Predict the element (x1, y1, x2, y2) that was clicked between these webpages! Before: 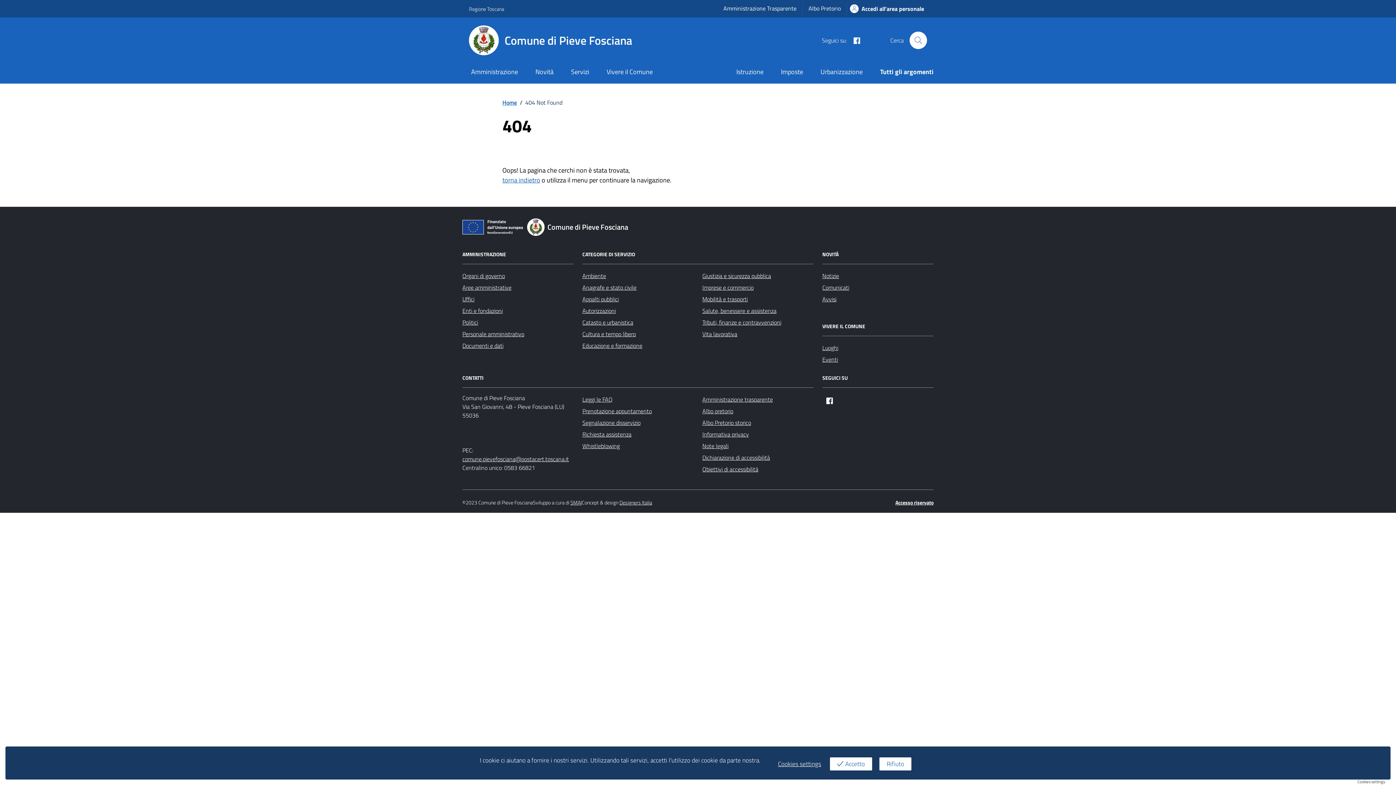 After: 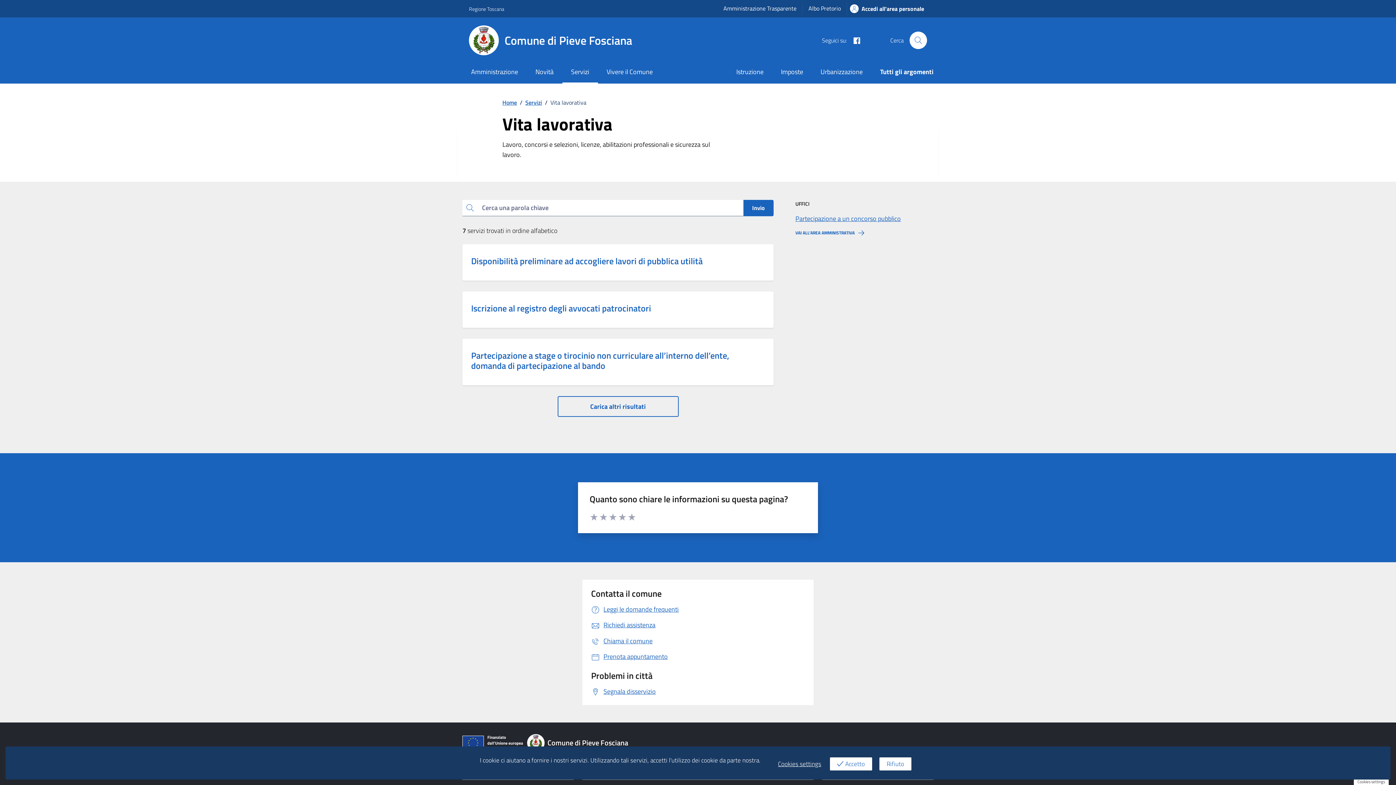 Action: label: Vita lavorativa bbox: (702, 328, 737, 339)